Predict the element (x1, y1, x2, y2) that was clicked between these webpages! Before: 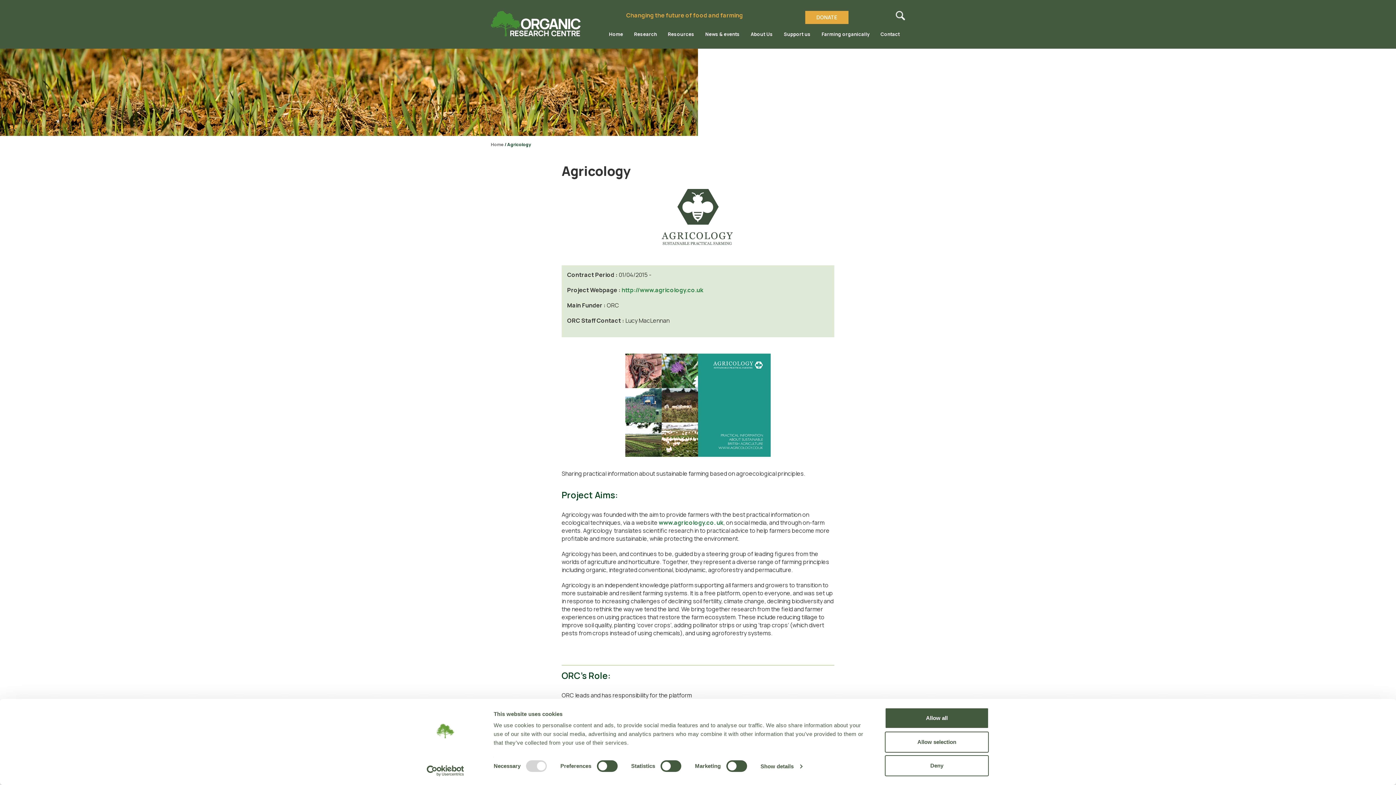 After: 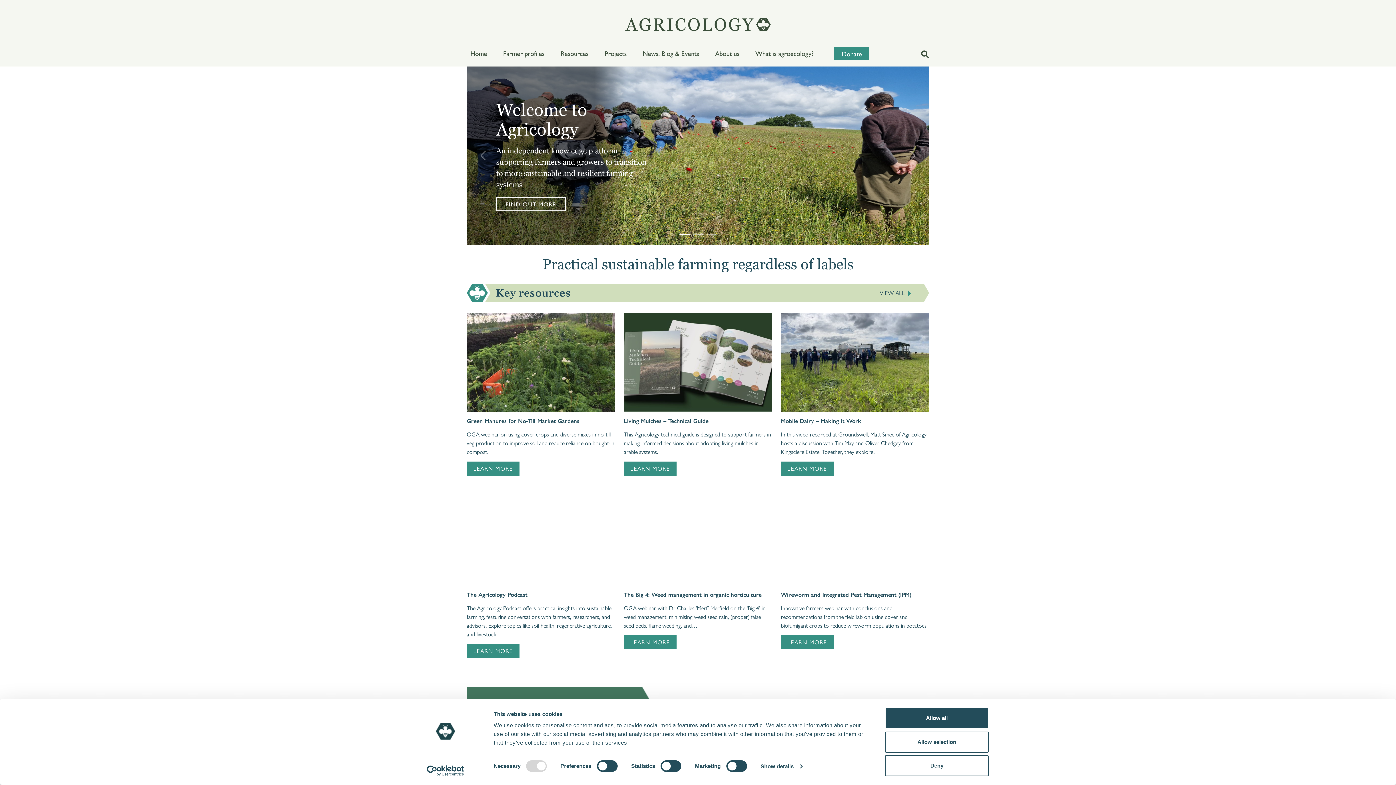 Action: label: http://www.agricology.co.uk bbox: (621, 286, 703, 294)